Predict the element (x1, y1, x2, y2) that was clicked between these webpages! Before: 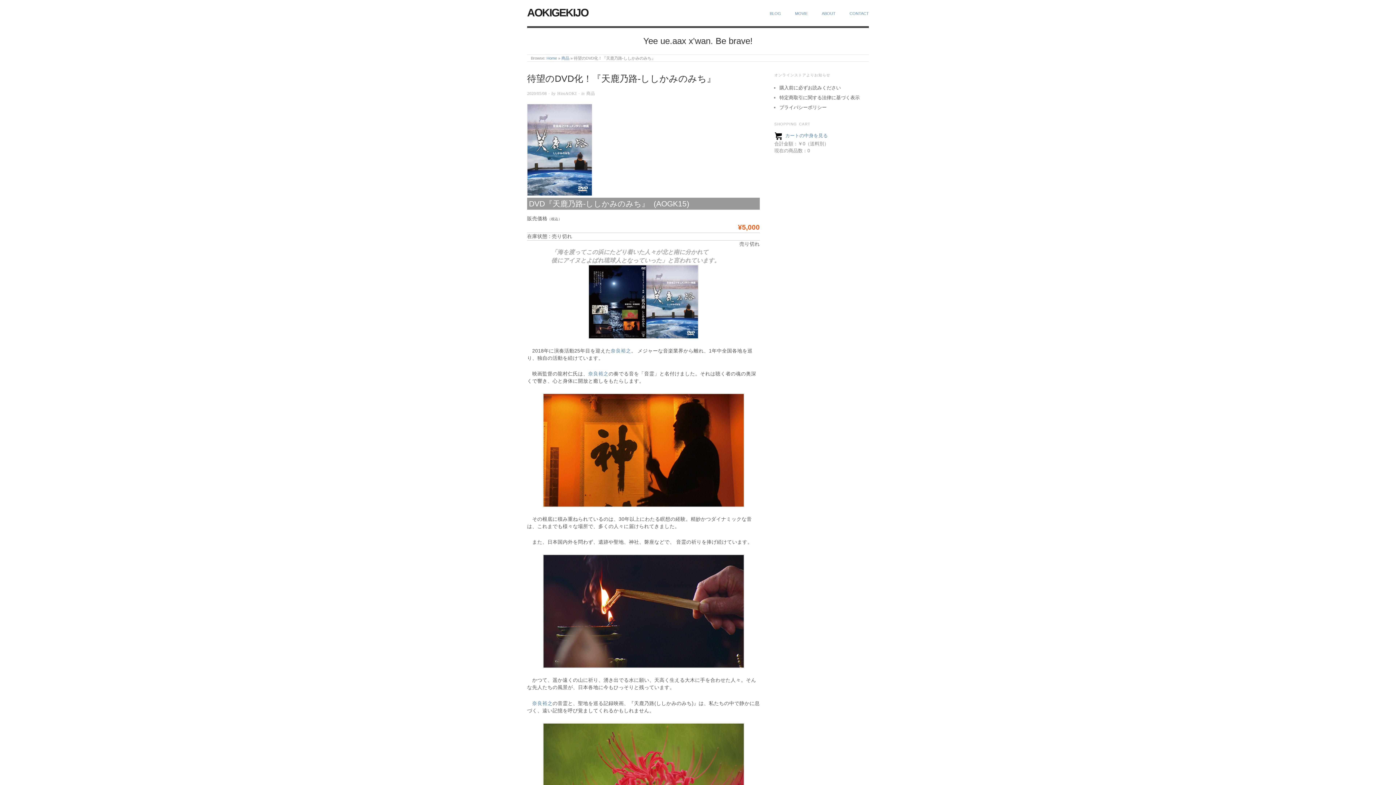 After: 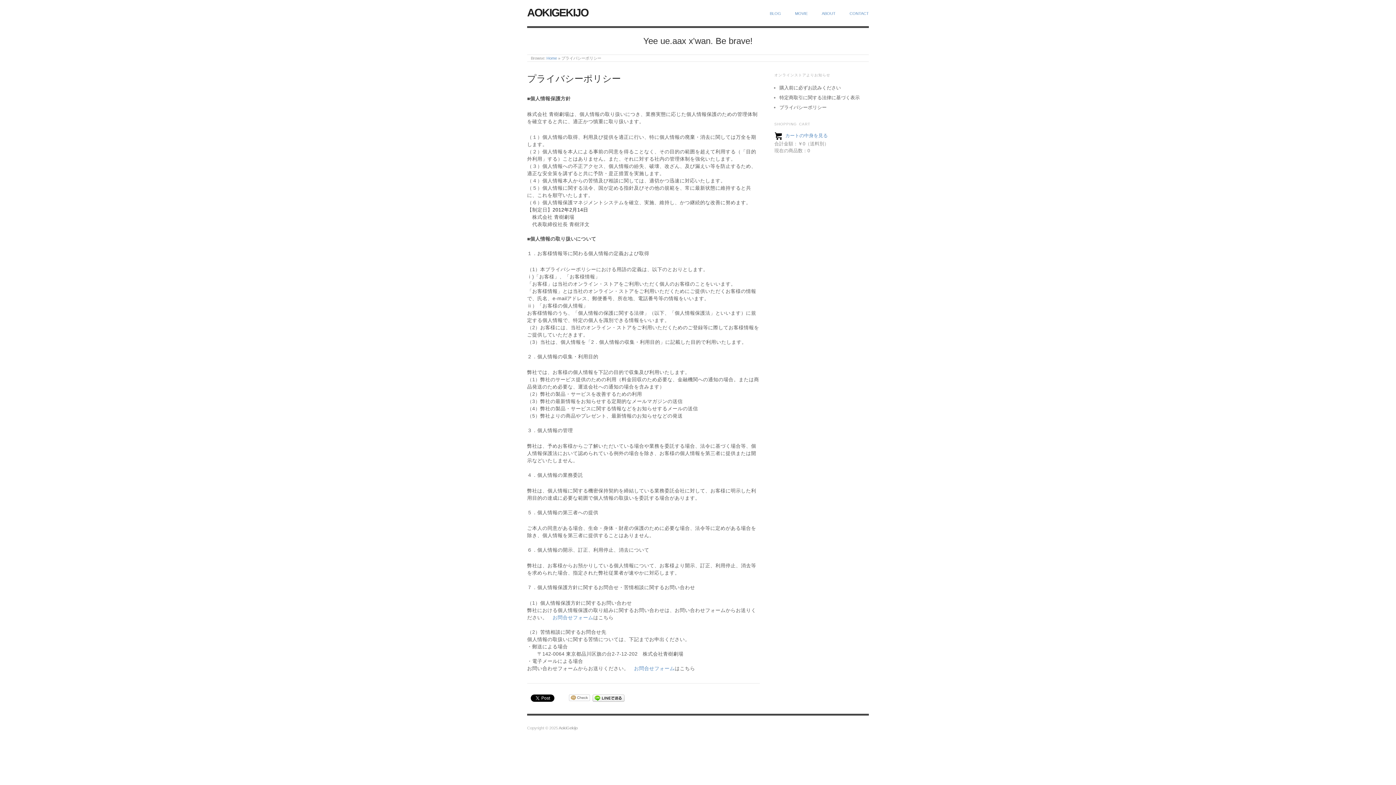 Action: bbox: (779, 104, 826, 110) label: プライバシーポリシー